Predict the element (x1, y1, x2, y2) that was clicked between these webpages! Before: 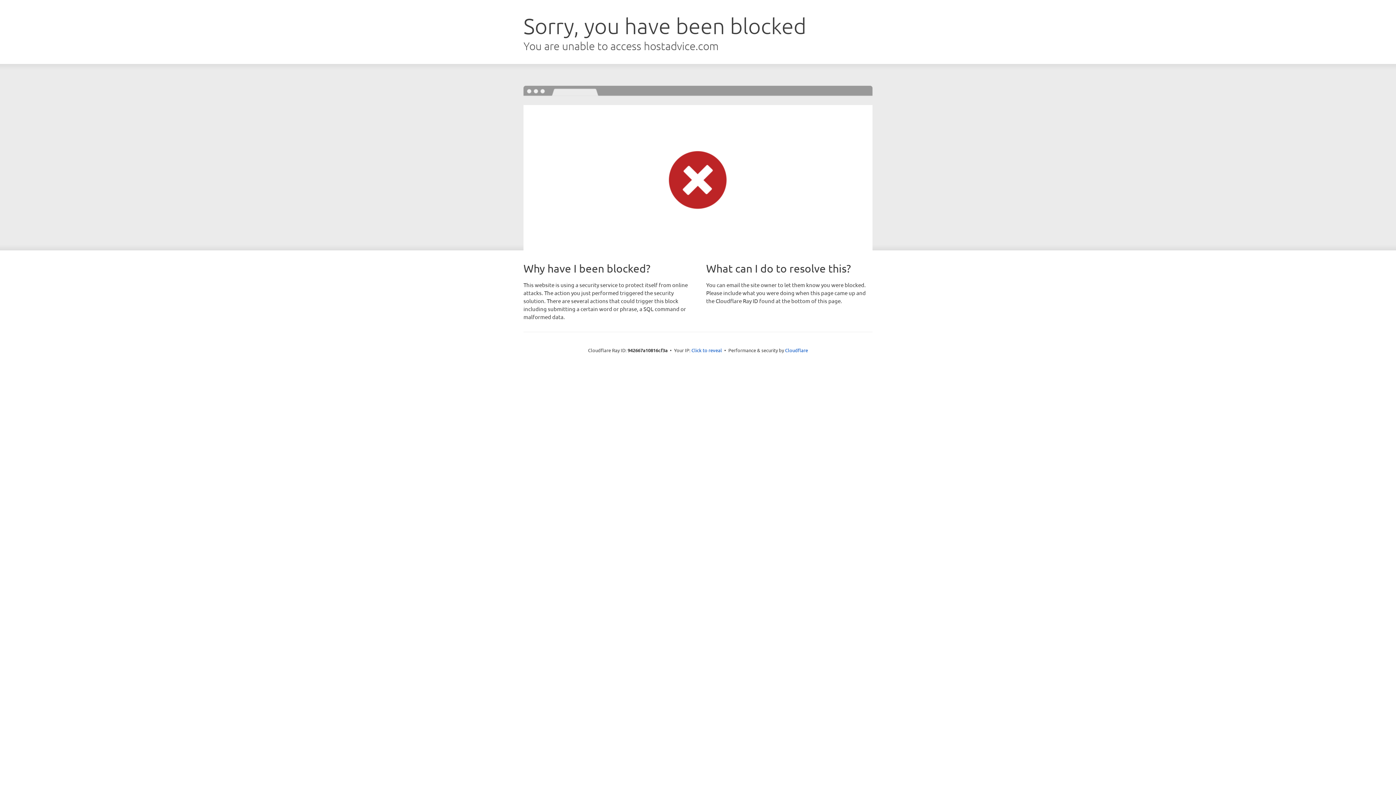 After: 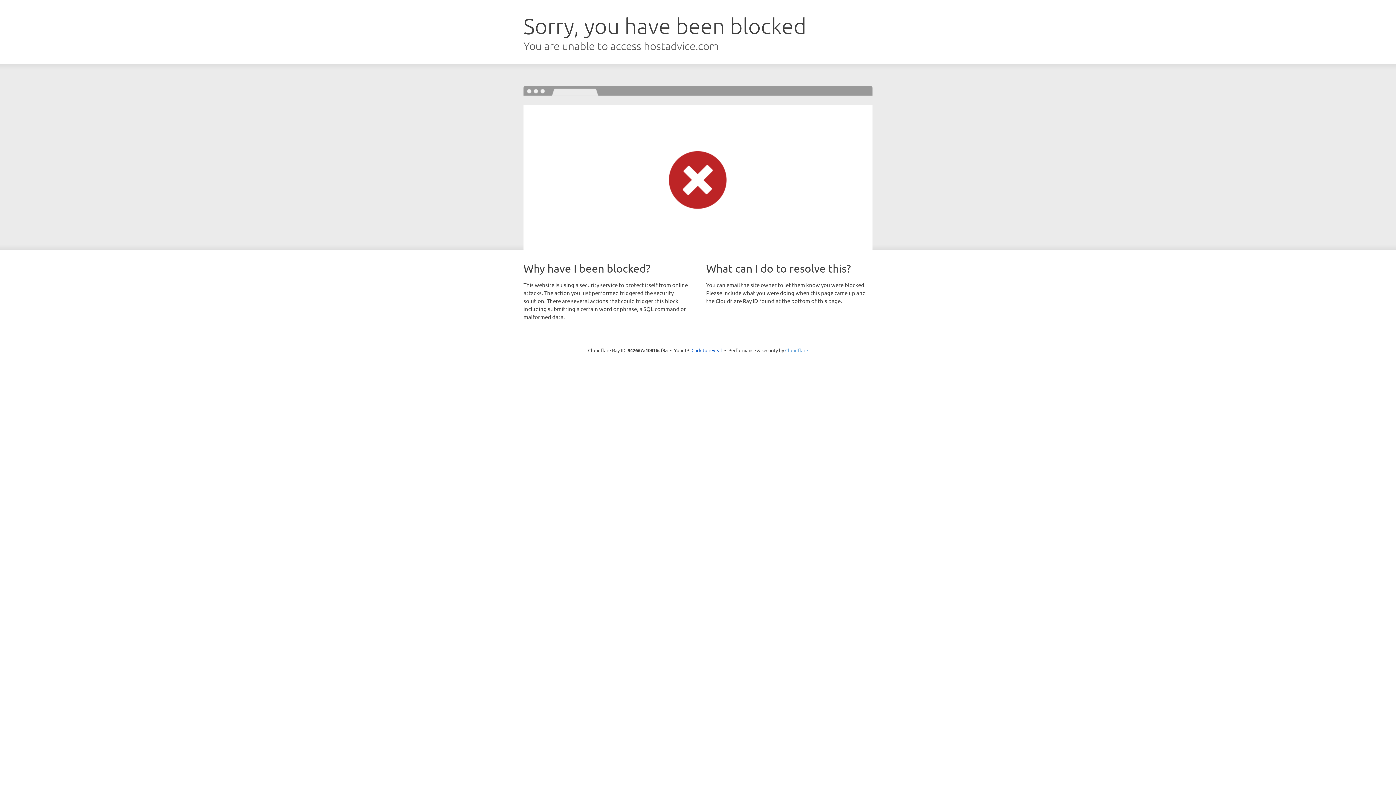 Action: bbox: (785, 347, 808, 353) label: Cloudflare